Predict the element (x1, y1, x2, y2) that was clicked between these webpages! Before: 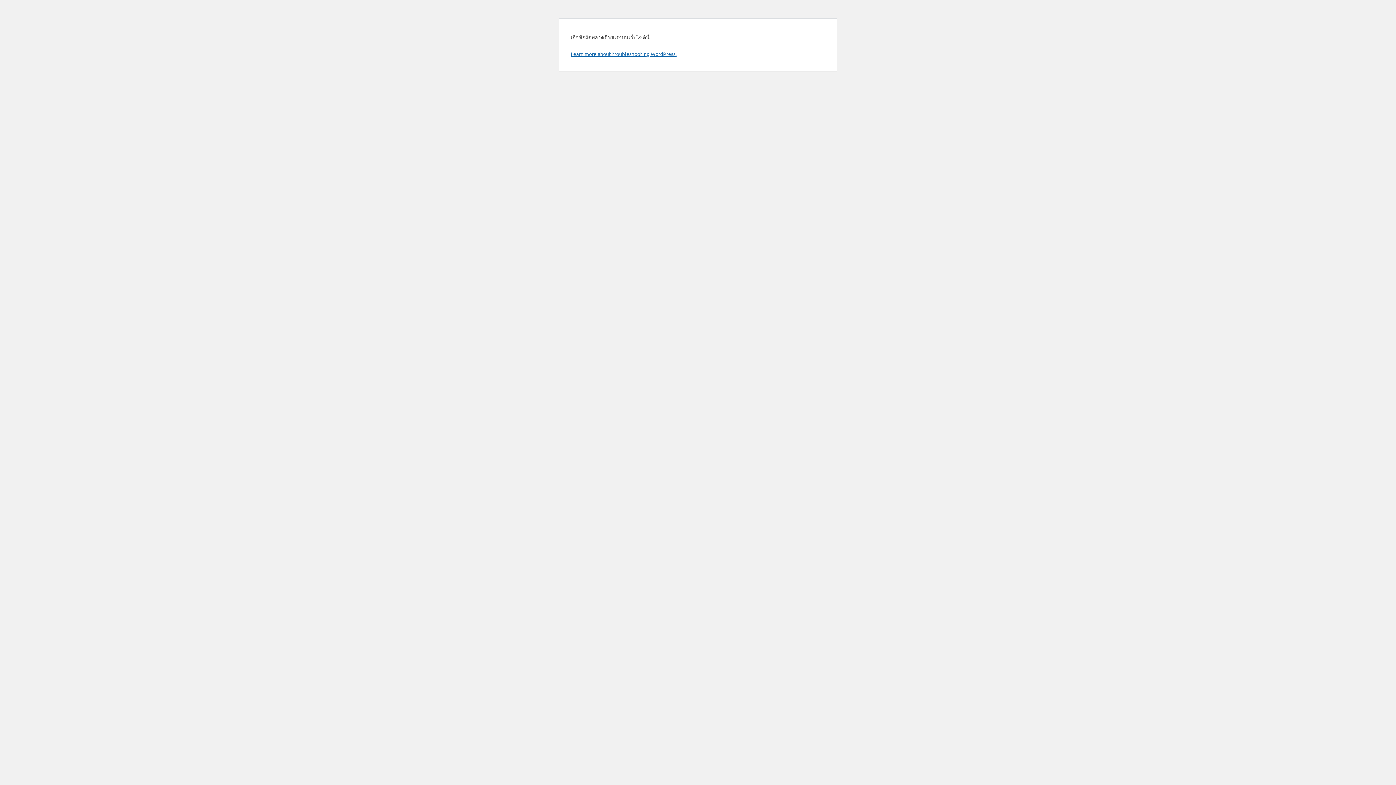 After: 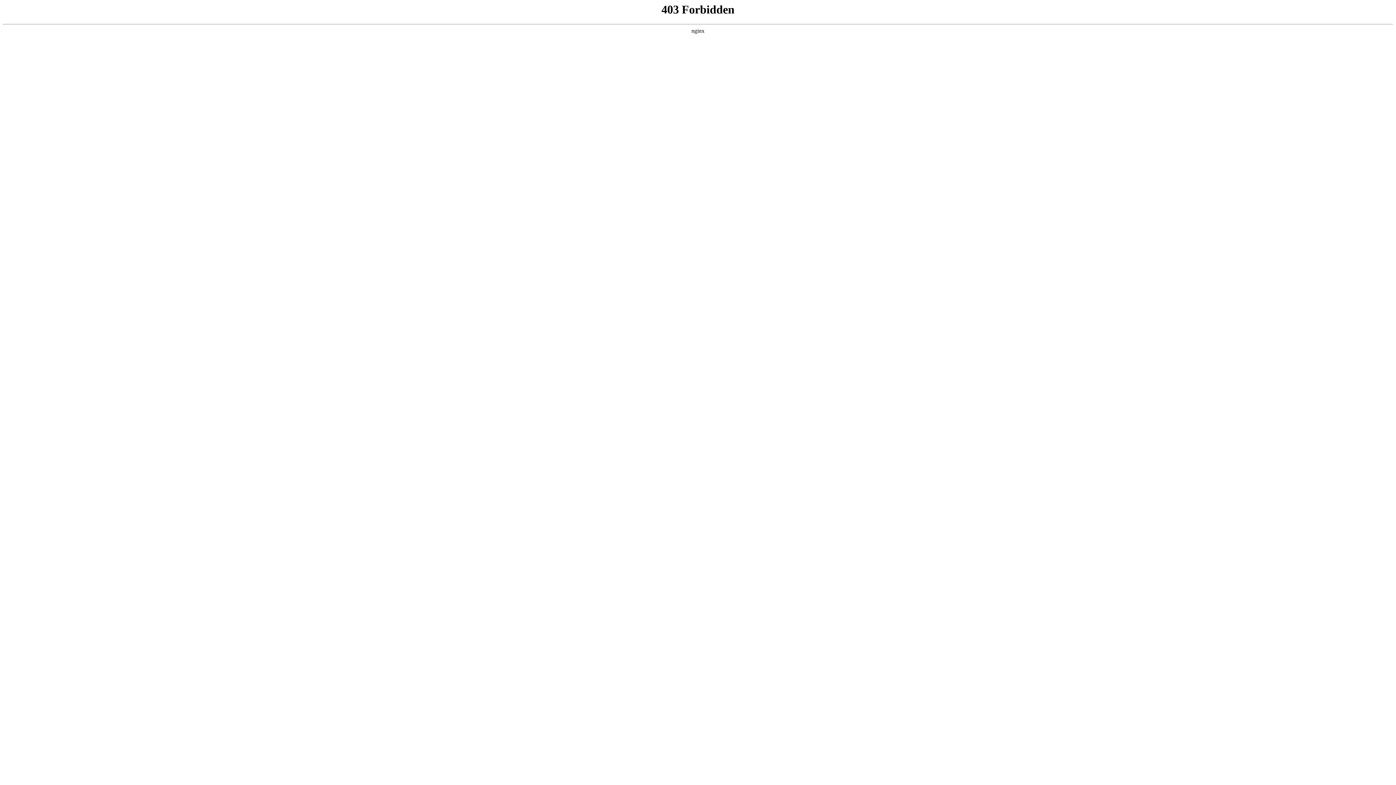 Action: bbox: (570, 50, 676, 57) label: Learn more about troubleshooting WordPress.